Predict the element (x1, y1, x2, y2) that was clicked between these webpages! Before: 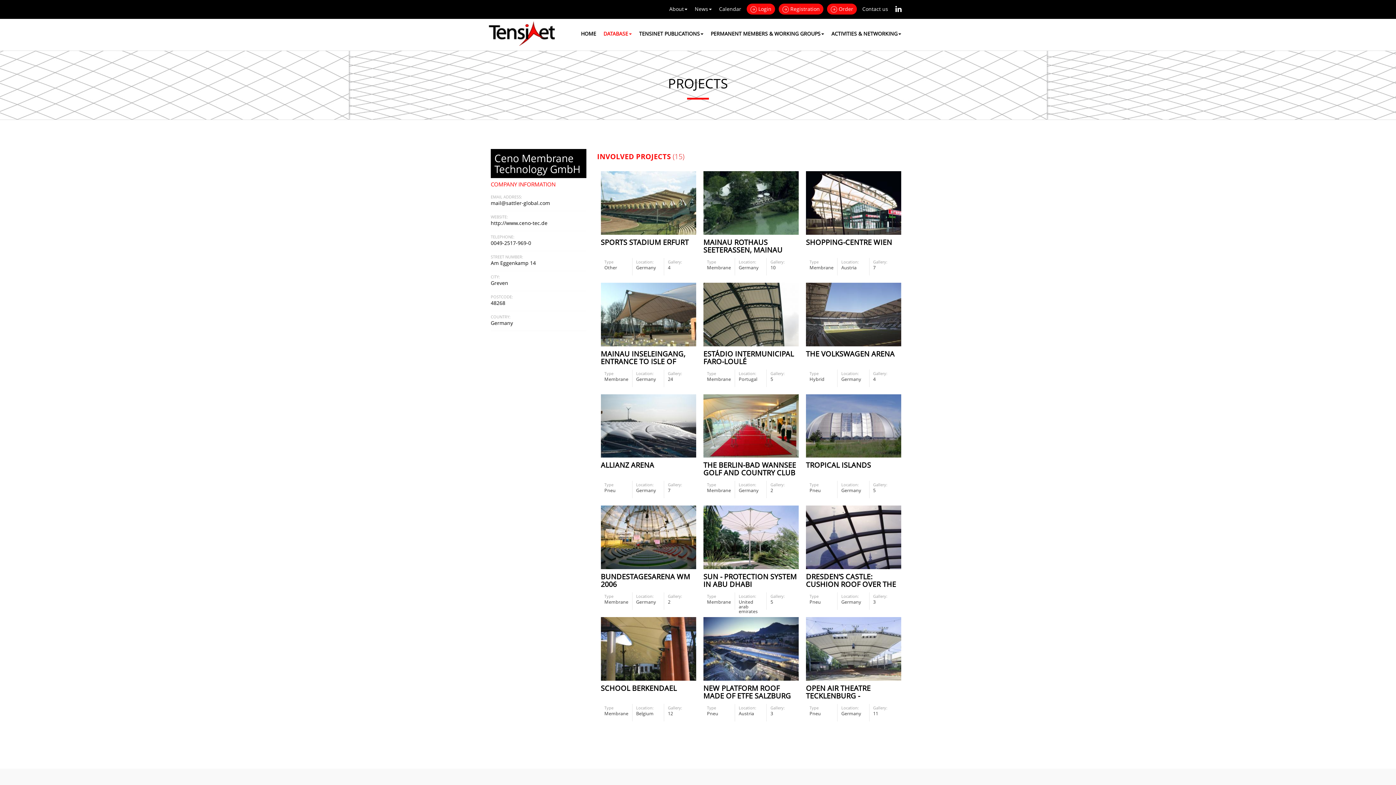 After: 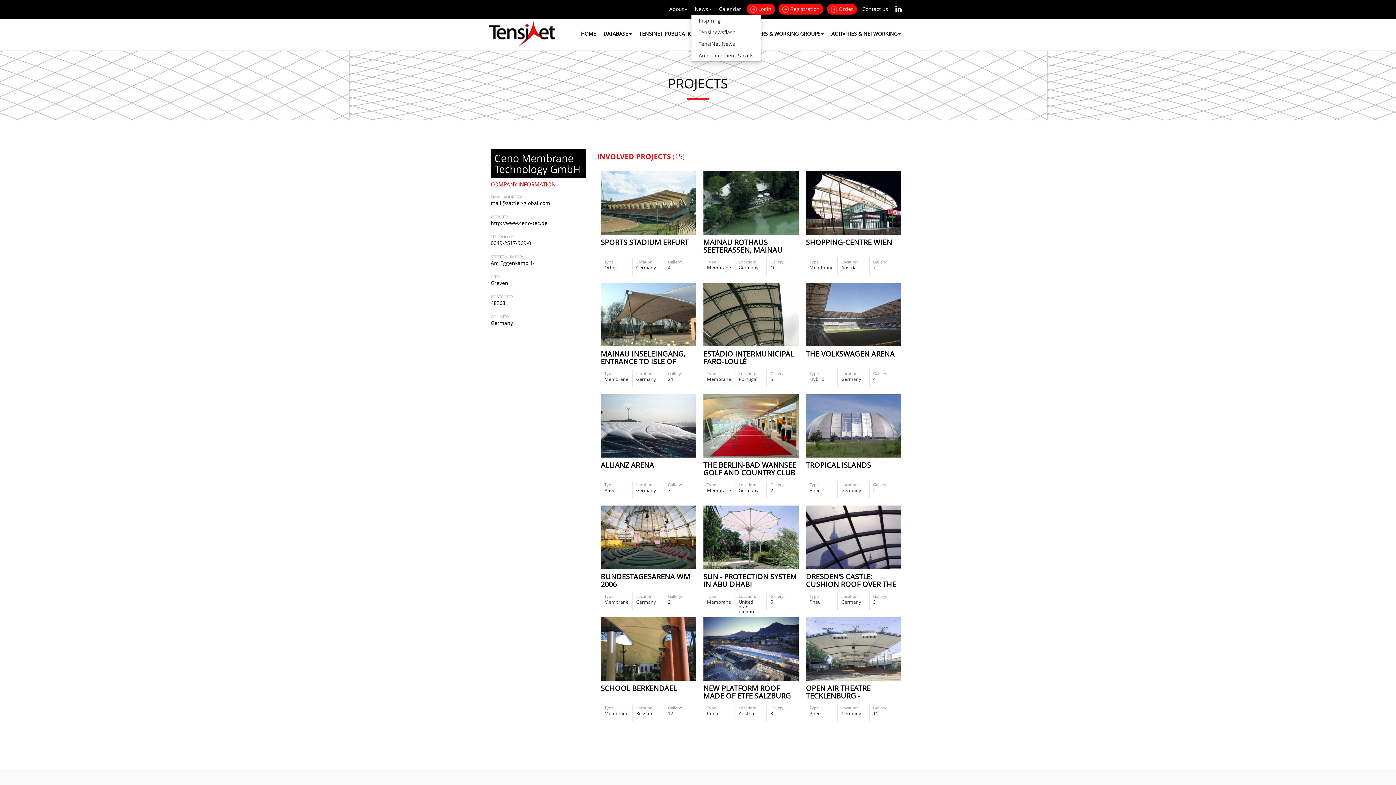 Action: bbox: (691, 3, 715, 14) label: News